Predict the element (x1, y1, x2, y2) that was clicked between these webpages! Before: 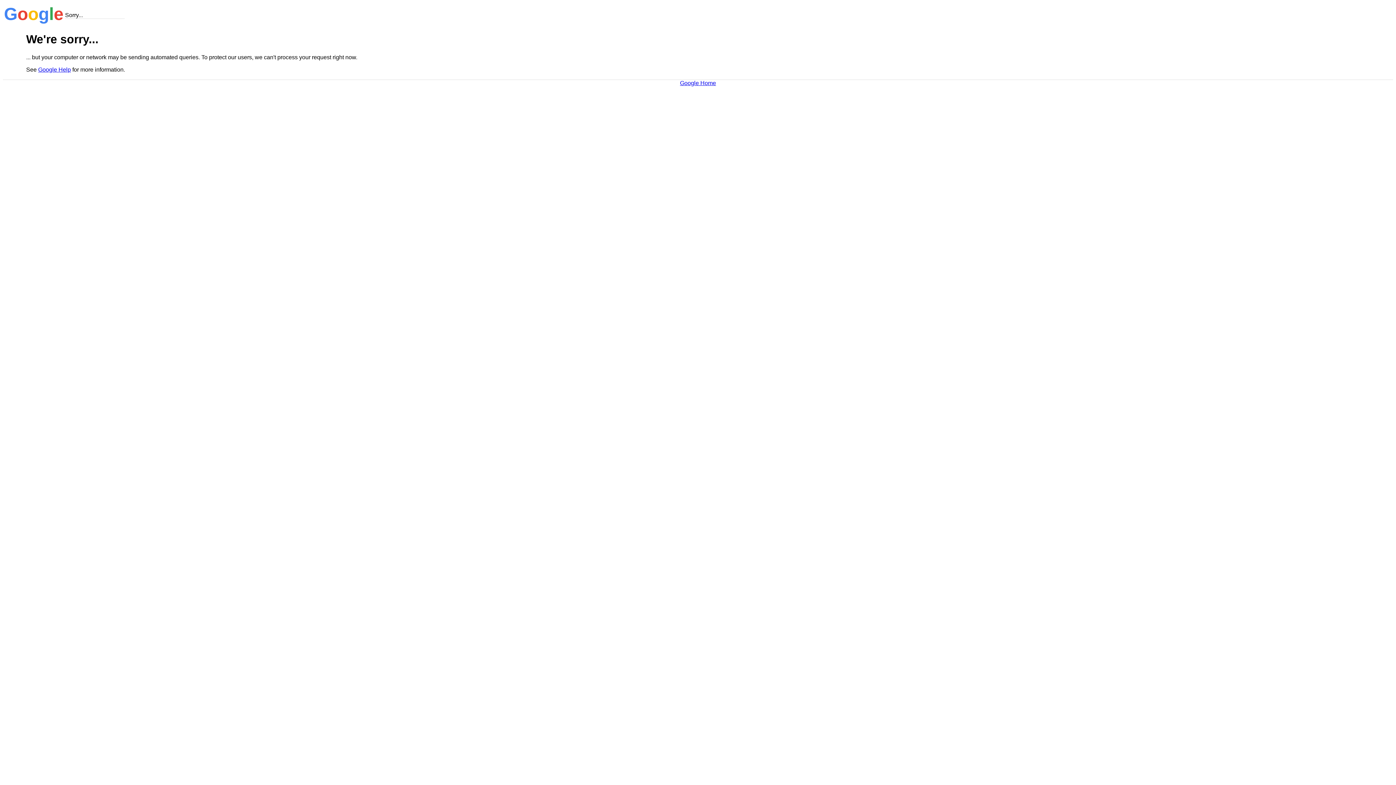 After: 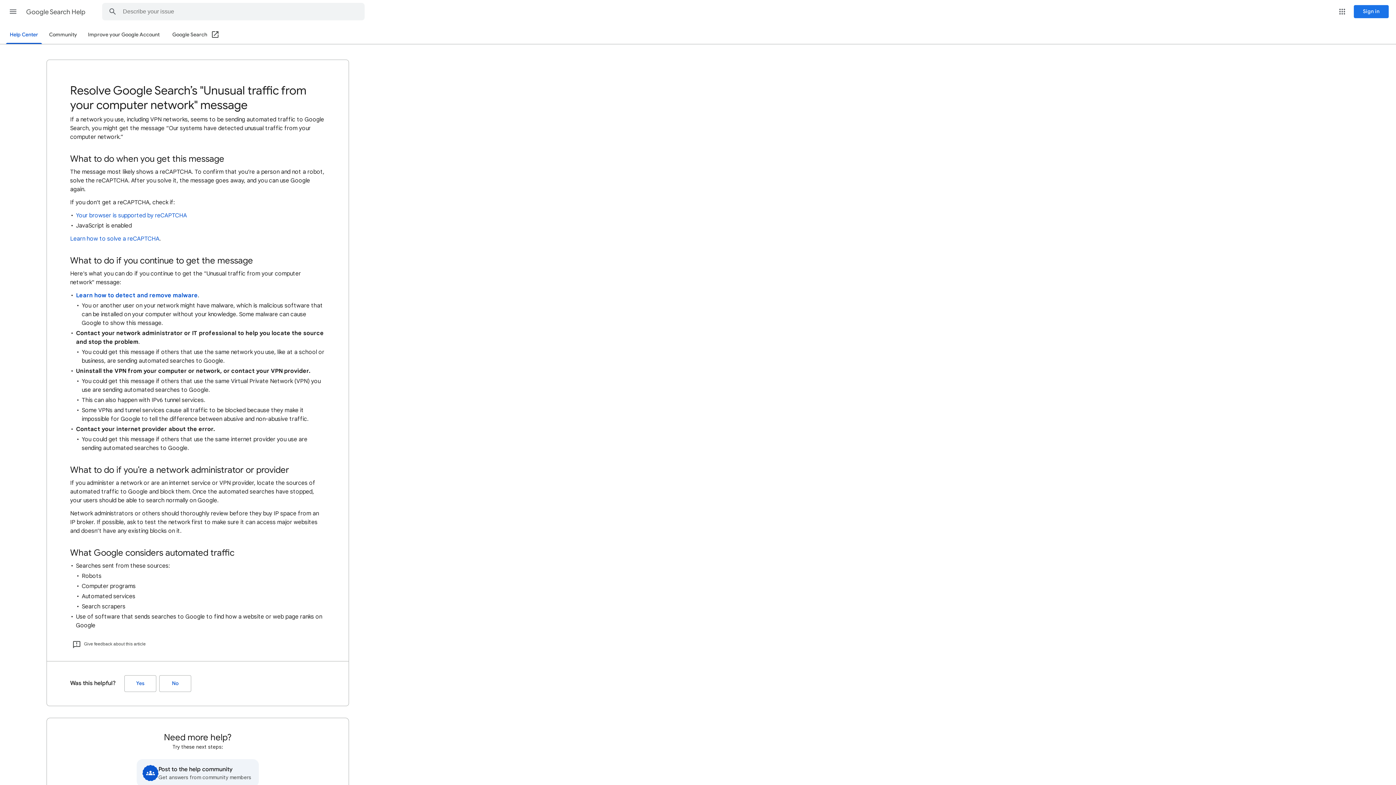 Action: label: Google Help bbox: (38, 66, 70, 72)